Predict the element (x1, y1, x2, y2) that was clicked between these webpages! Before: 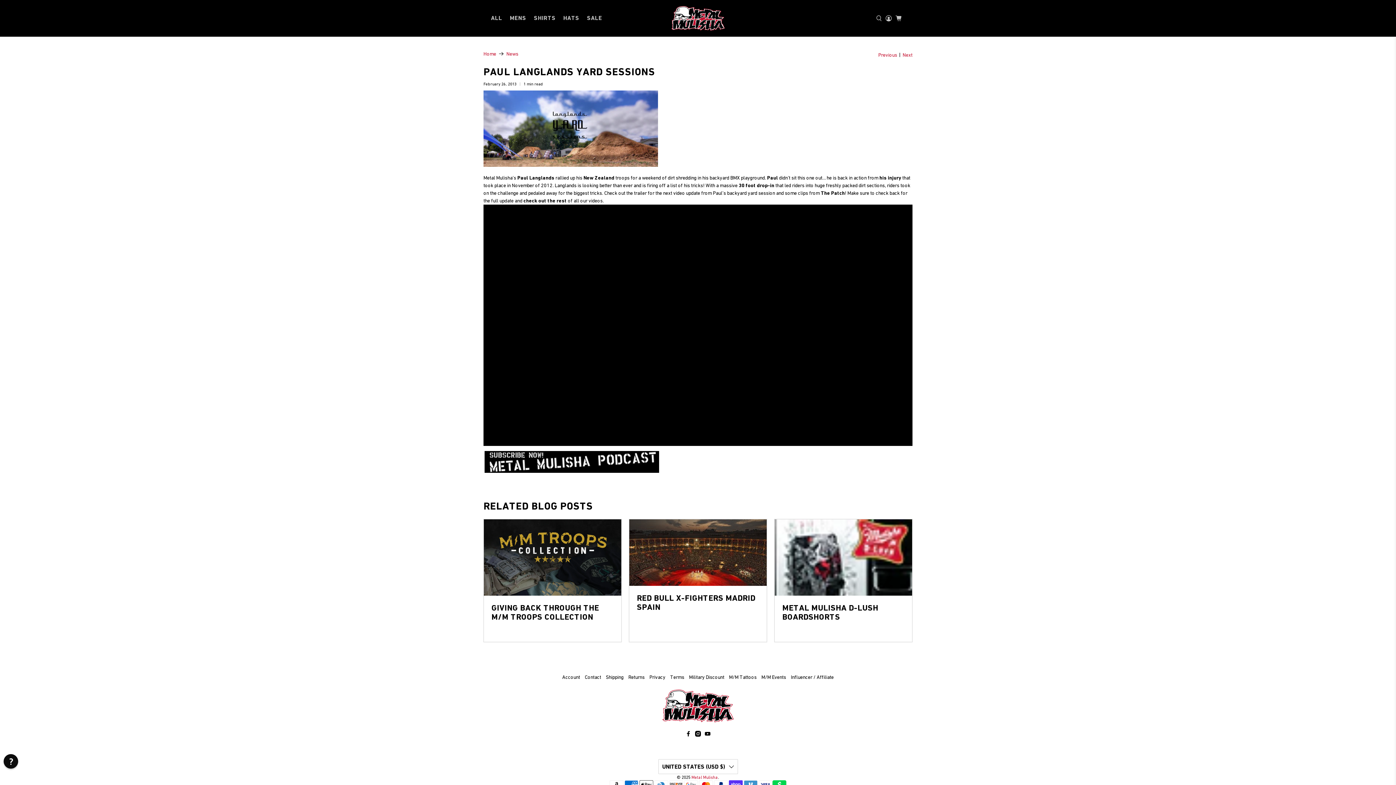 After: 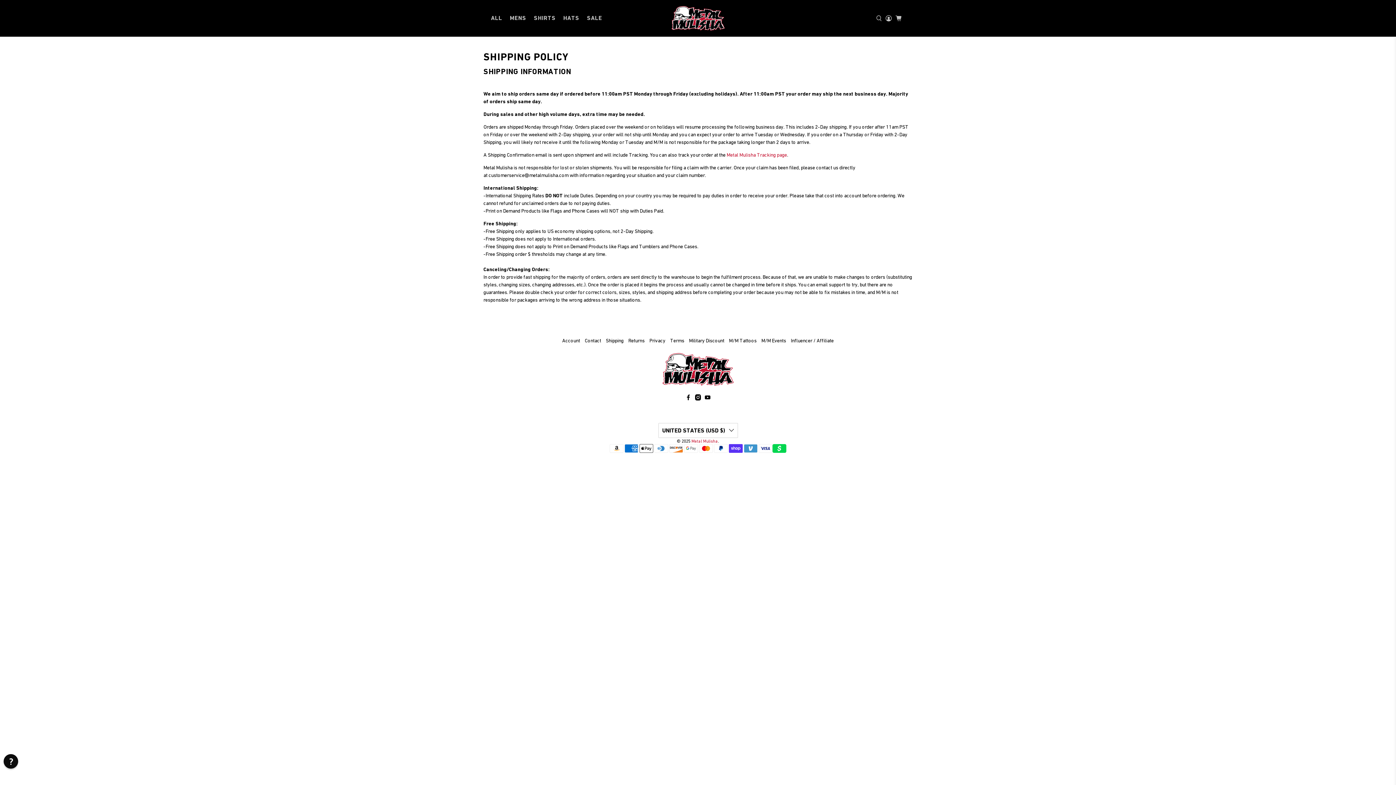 Action: bbox: (606, 674, 623, 680) label: Shipping